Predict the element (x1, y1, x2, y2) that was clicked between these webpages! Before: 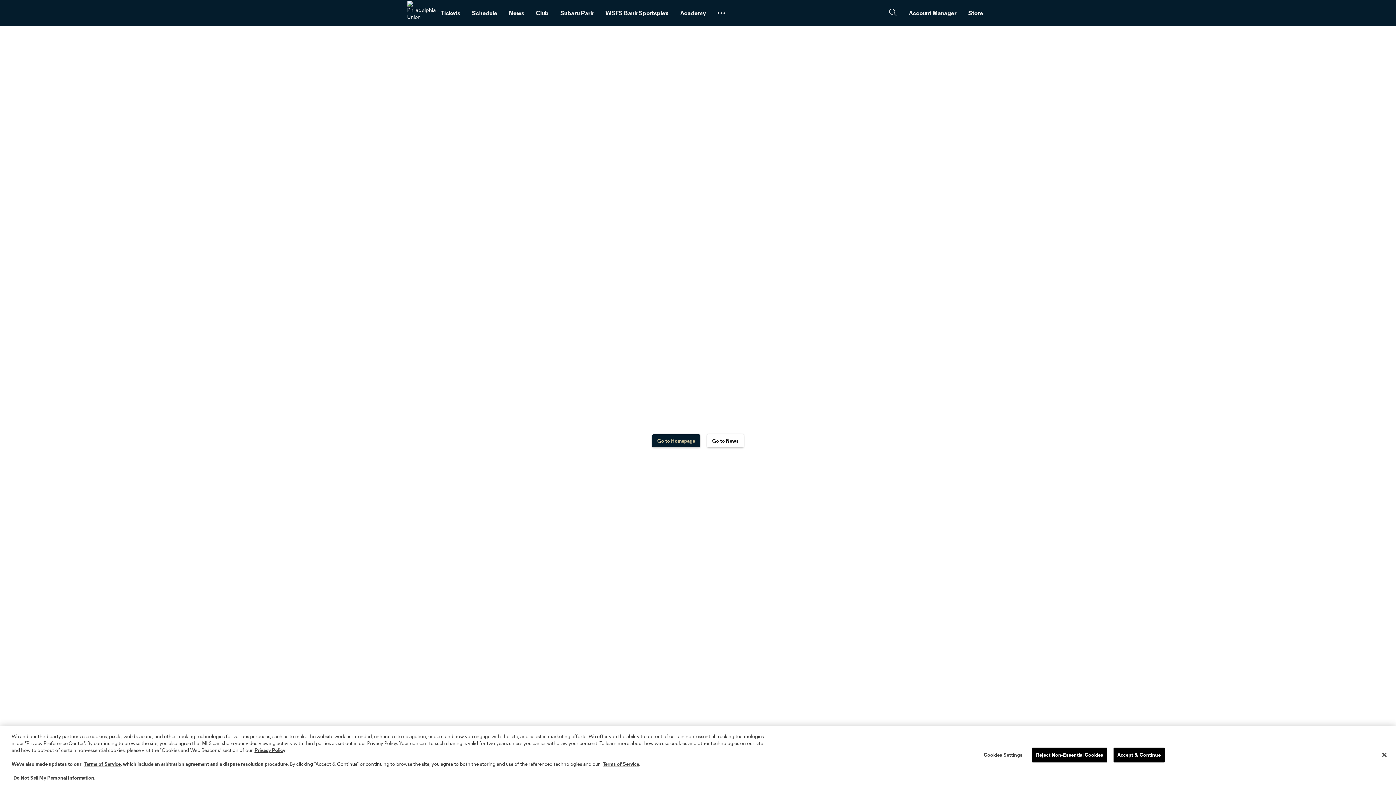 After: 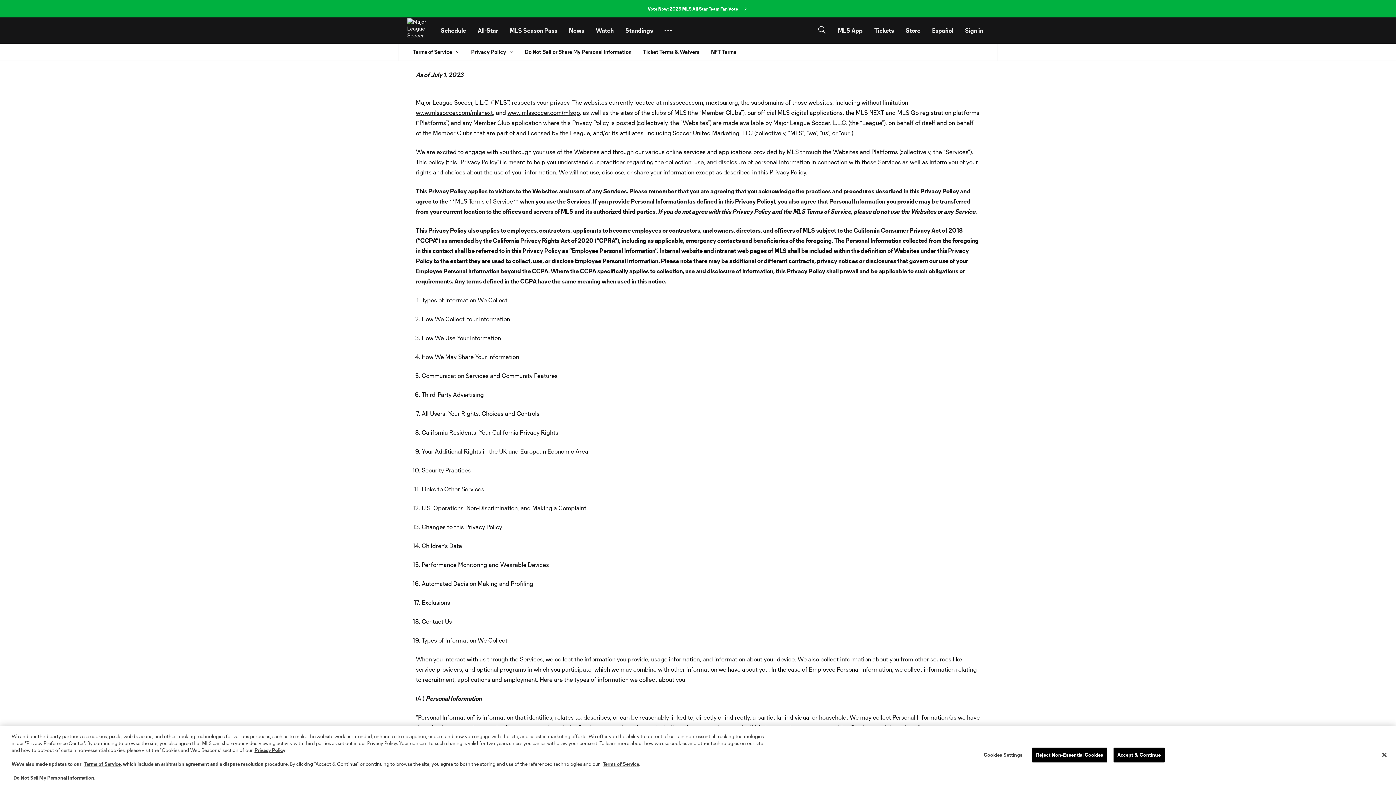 Action: bbox: (254, 747, 285, 753) label: Privacy Policy